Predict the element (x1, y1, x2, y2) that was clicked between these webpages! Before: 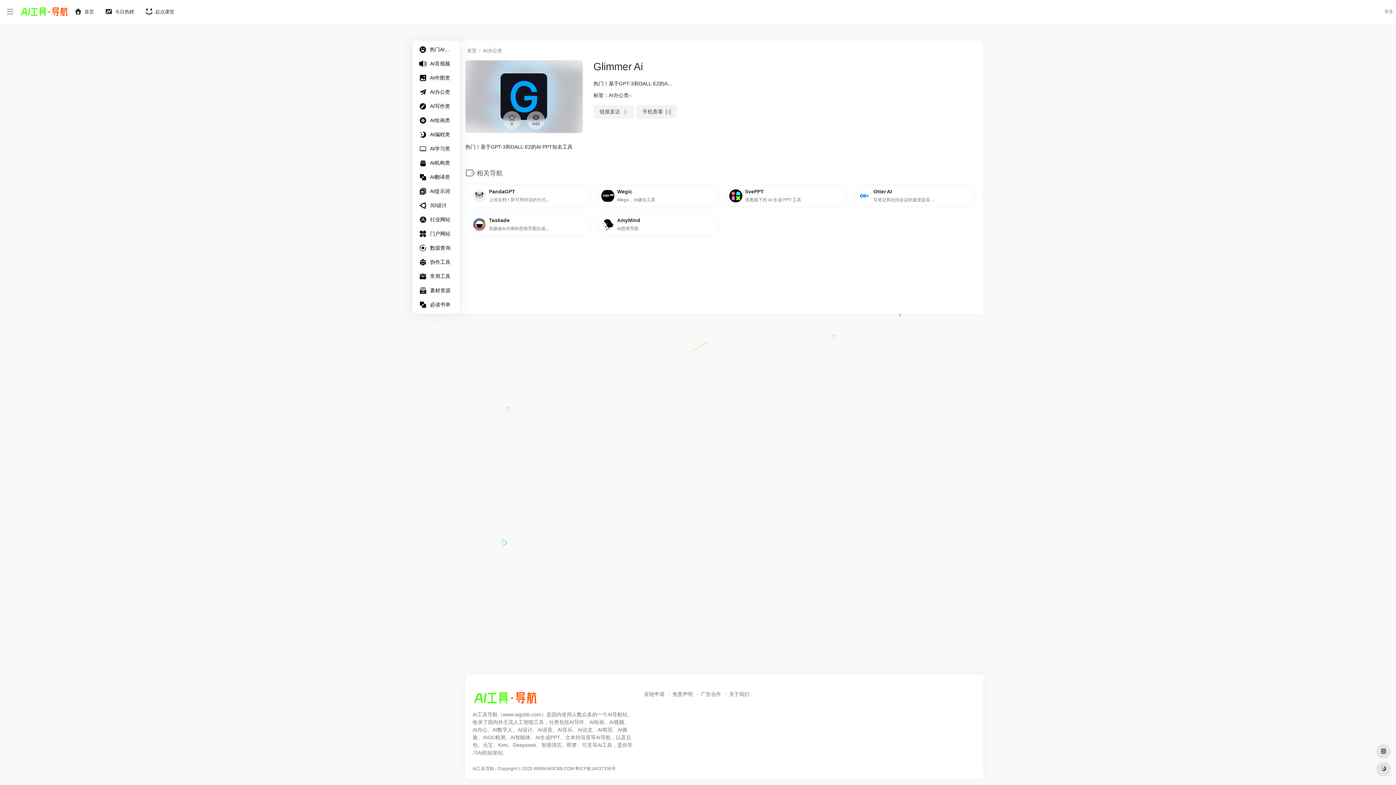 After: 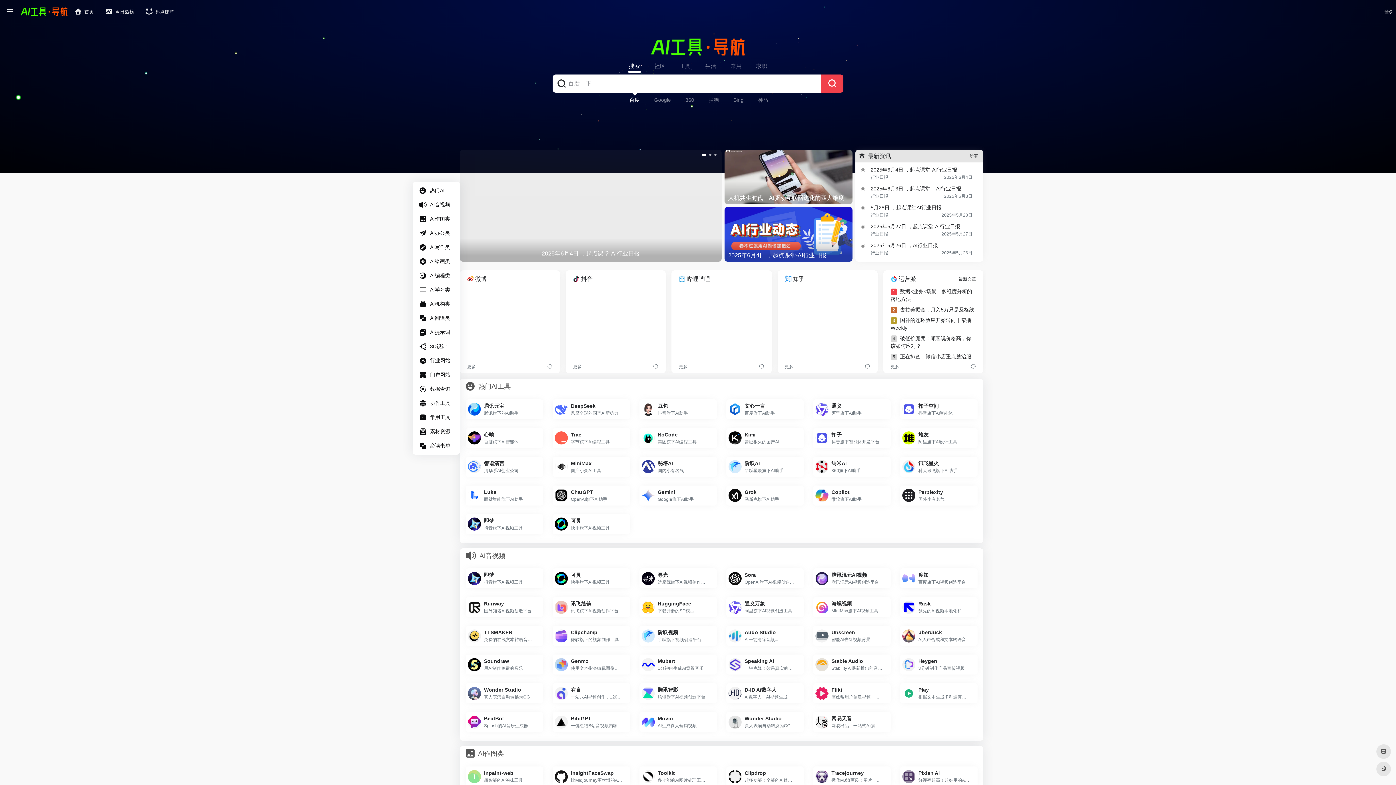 Action: bbox: (19, 6, 68, 17)